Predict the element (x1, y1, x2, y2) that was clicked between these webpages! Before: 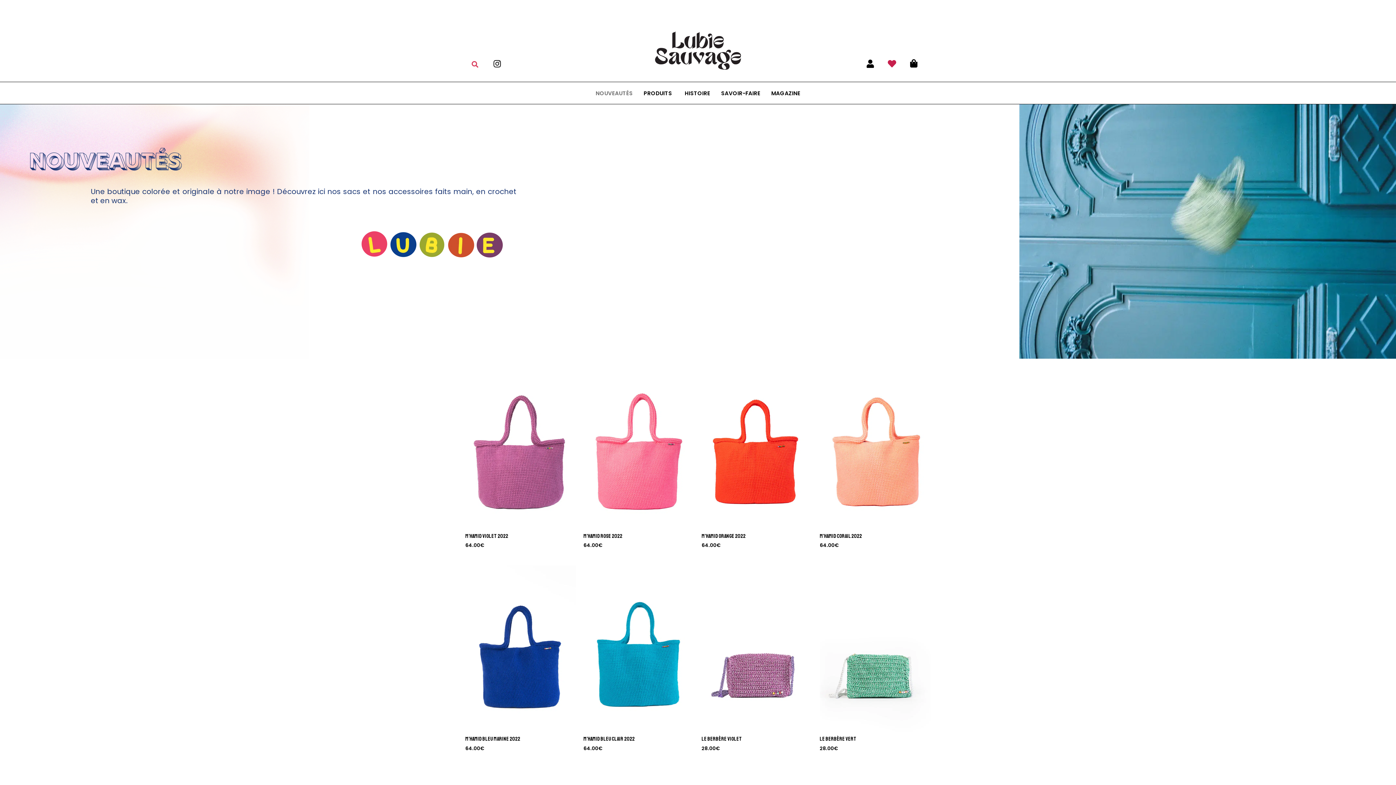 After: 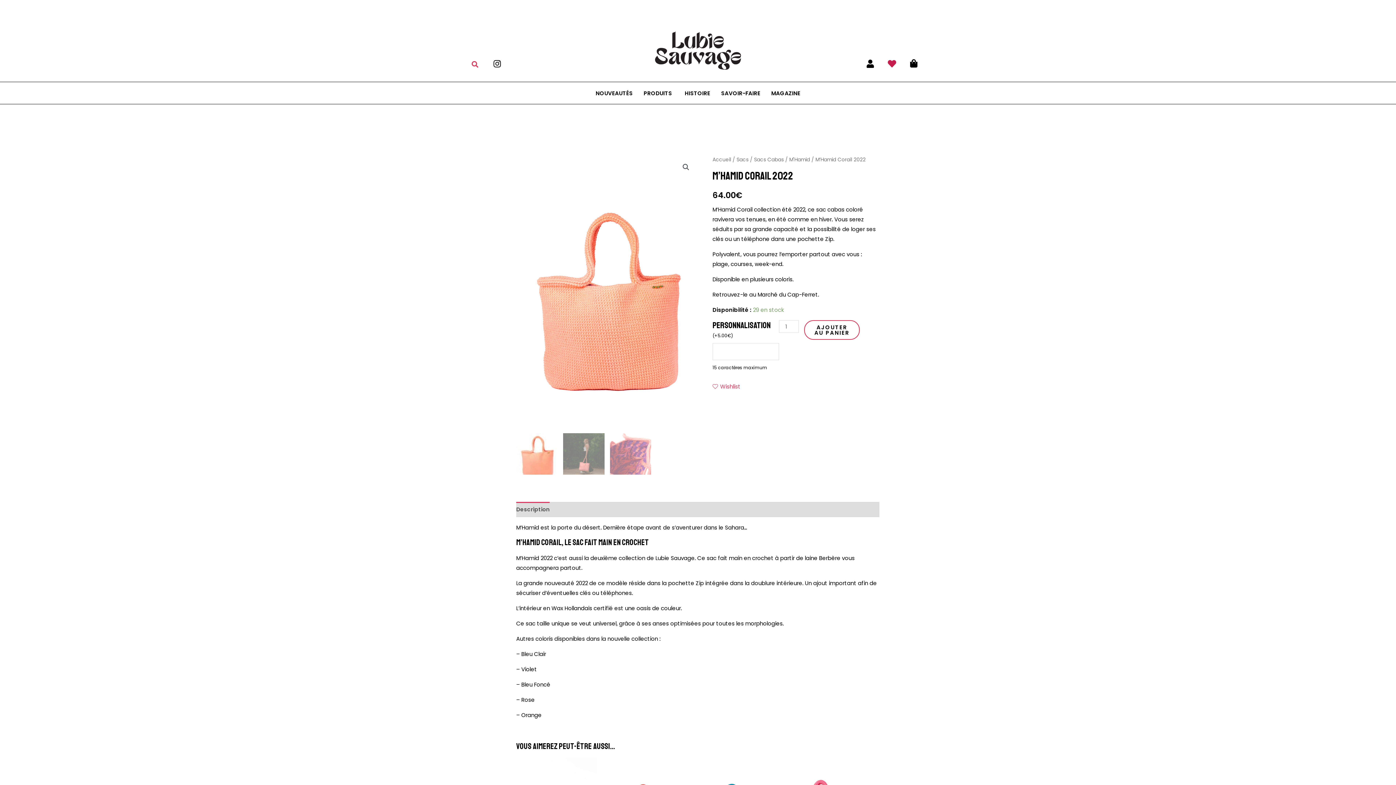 Action: bbox: (820, 362, 930, 528)